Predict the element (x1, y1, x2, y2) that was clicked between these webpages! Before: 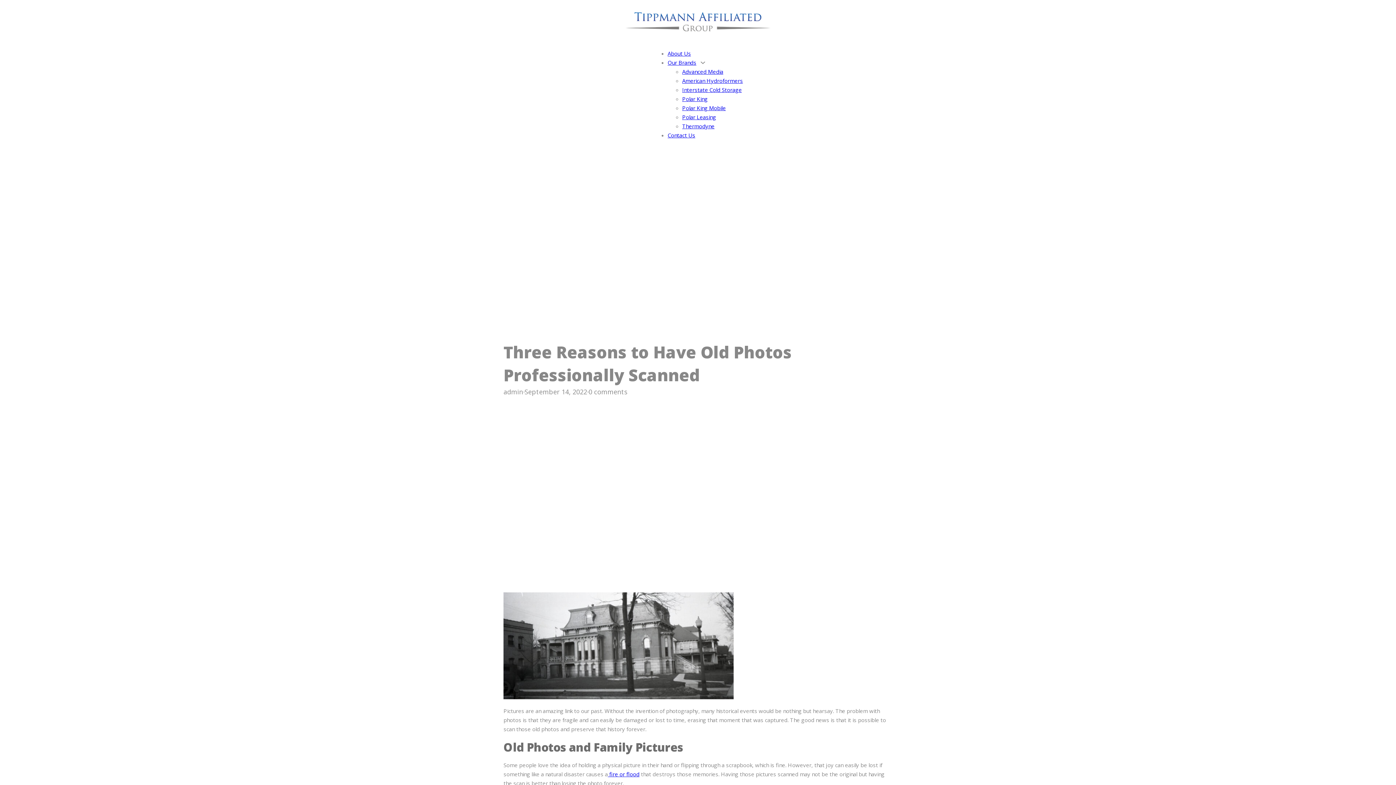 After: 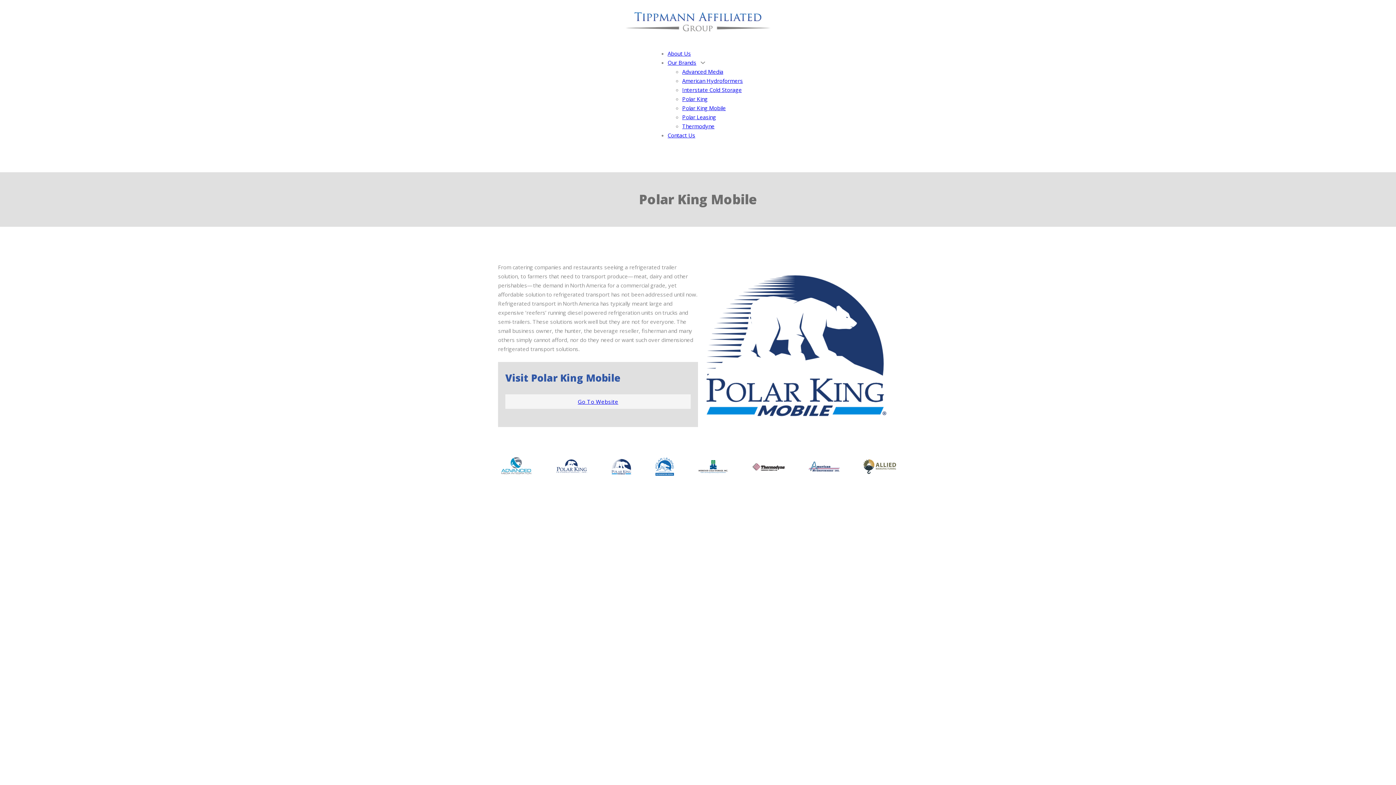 Action: label: Polar King Mobile bbox: (682, 104, 726, 111)